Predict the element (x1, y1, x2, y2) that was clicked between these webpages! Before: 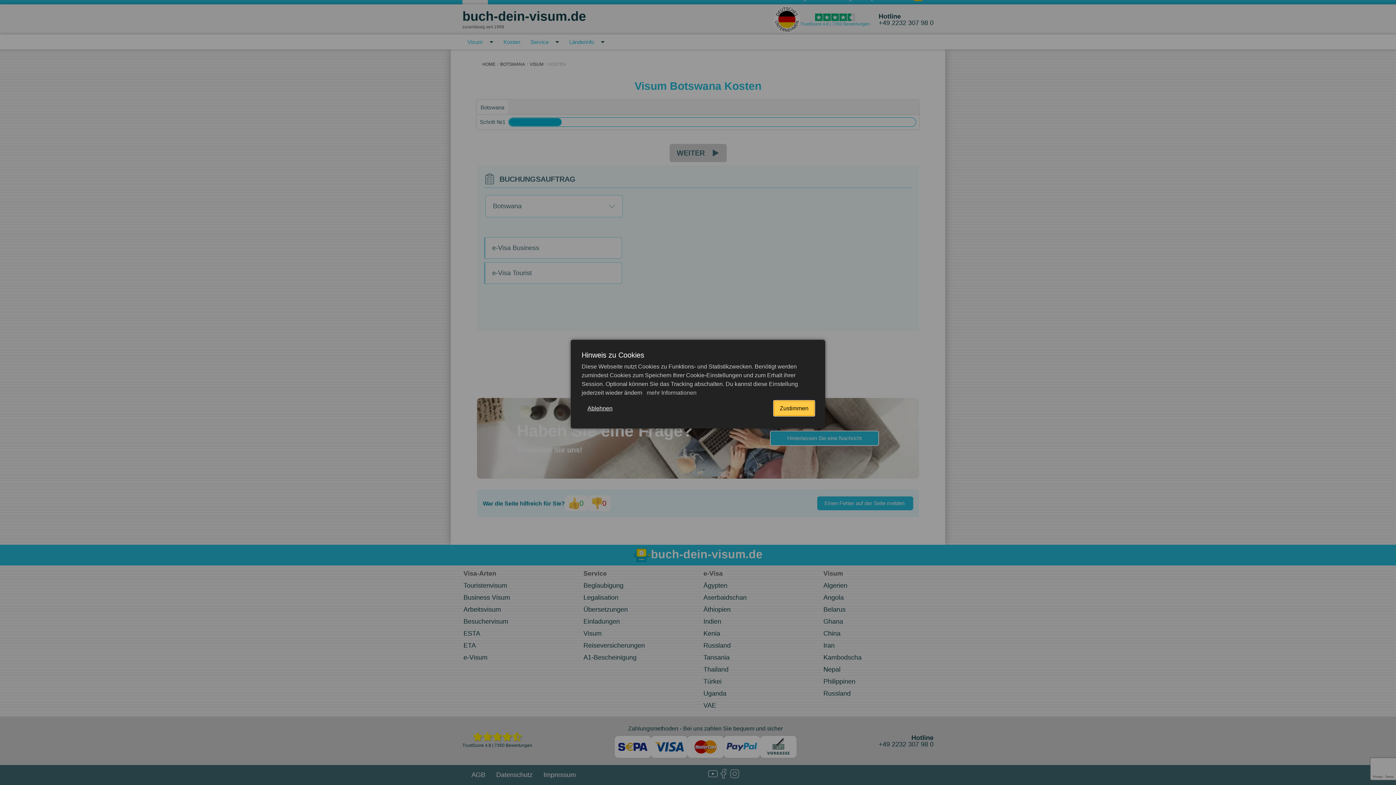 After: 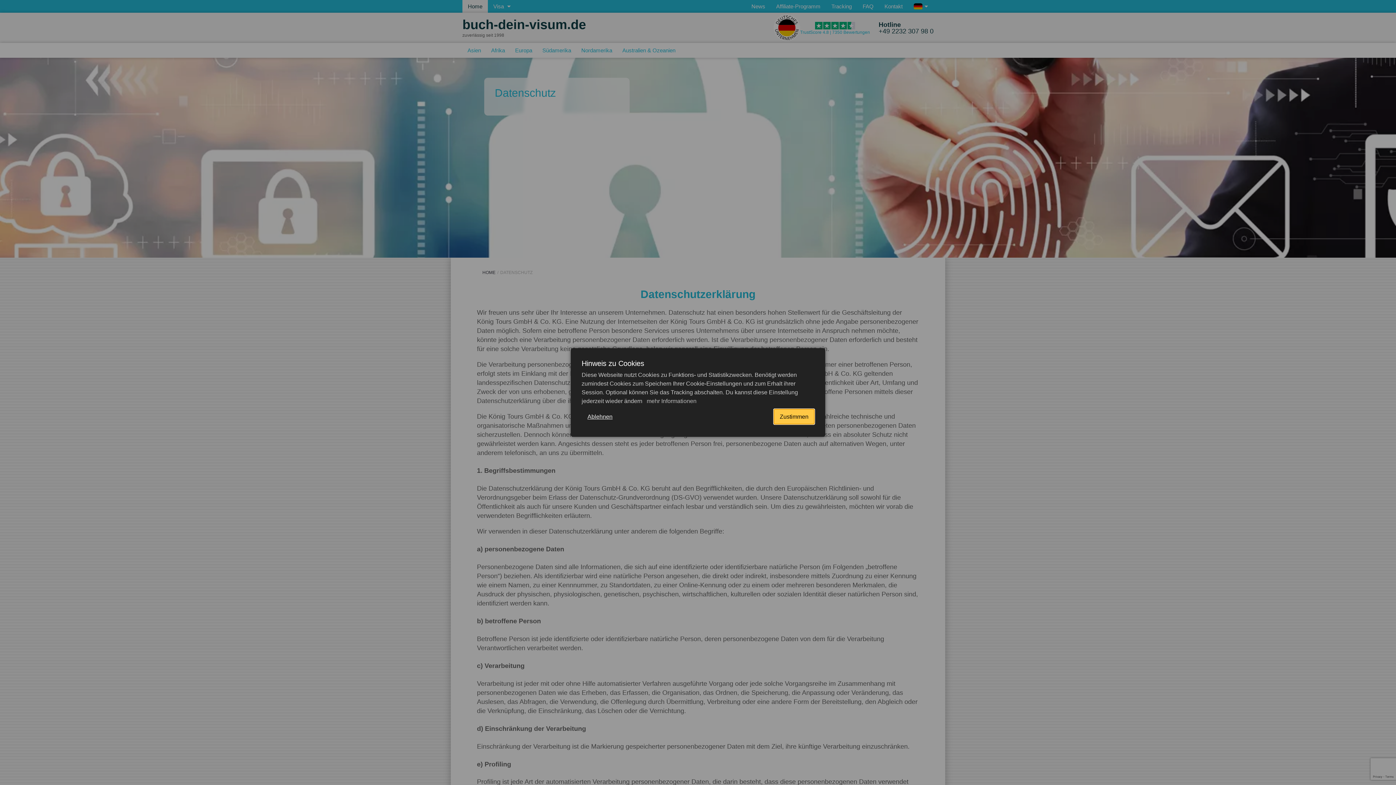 Action: label:  mehr Informationen bbox: (645, 389, 696, 396)